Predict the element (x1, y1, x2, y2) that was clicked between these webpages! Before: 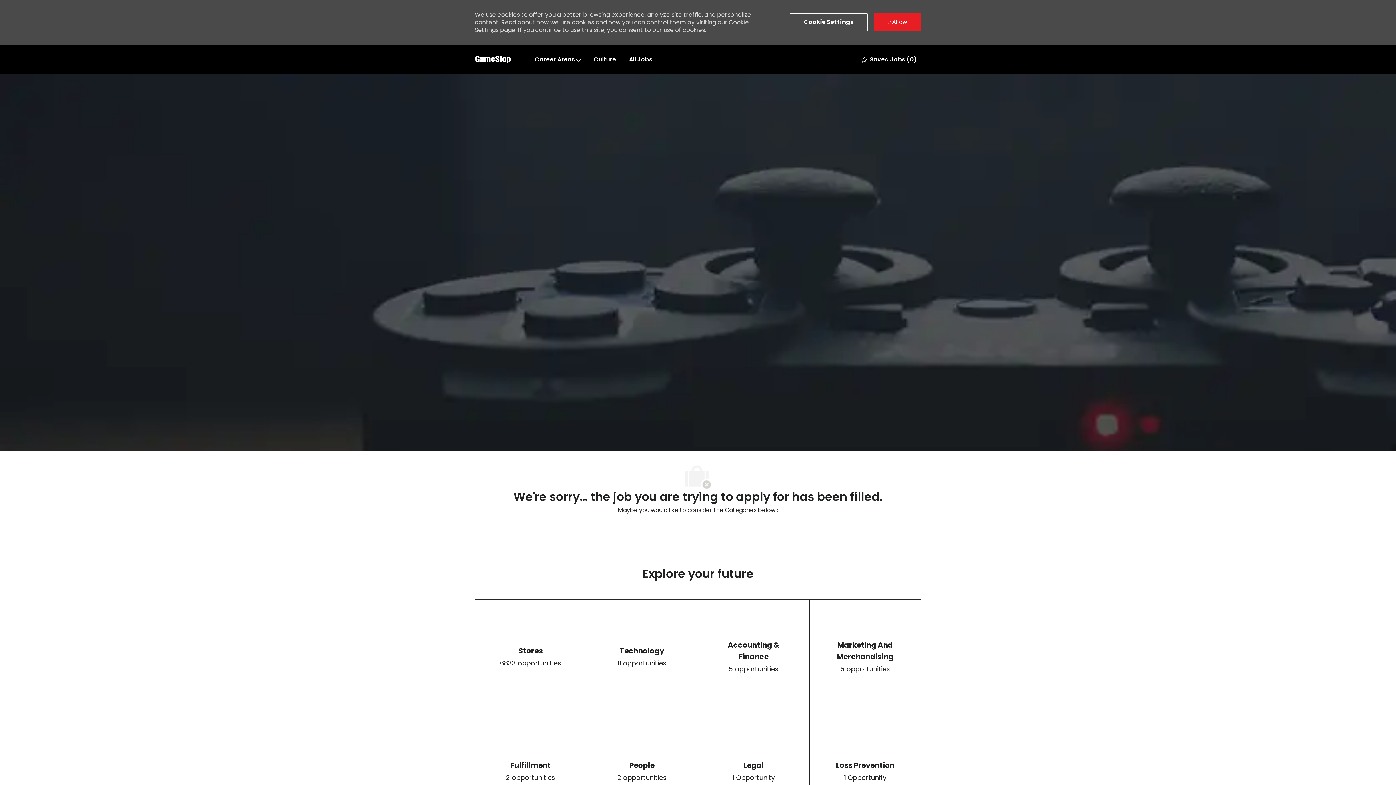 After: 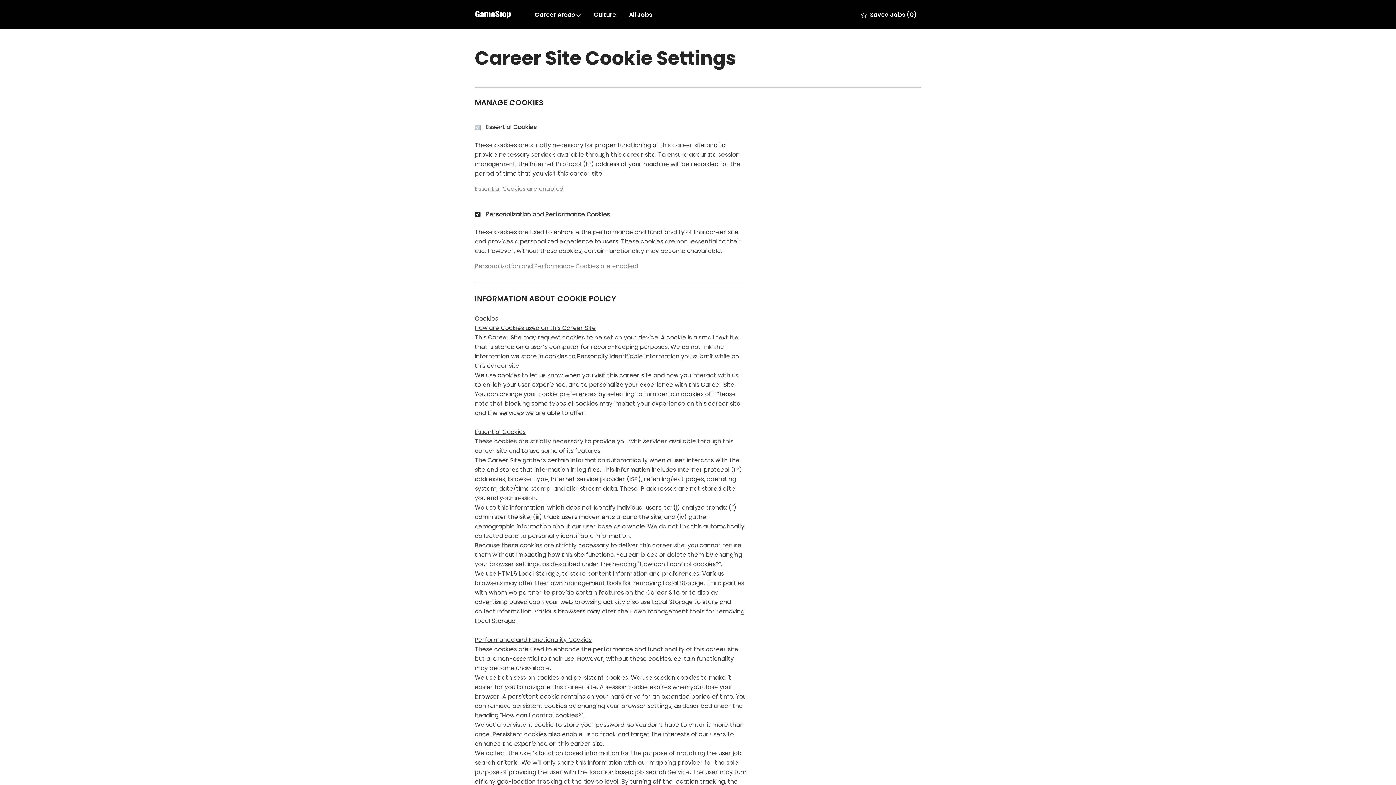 Action: bbox: (789, 13, 868, 30) label: Click here to change your Cookie Settings